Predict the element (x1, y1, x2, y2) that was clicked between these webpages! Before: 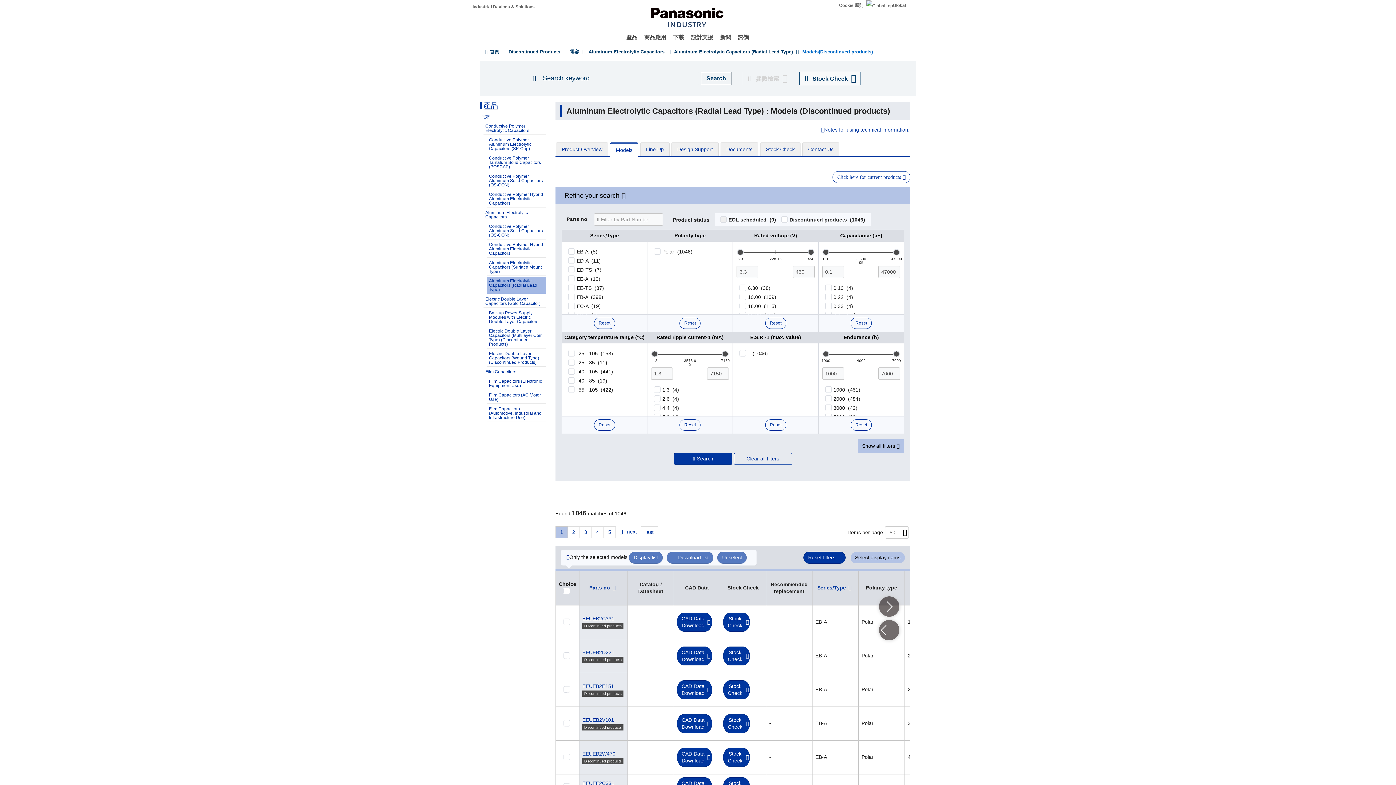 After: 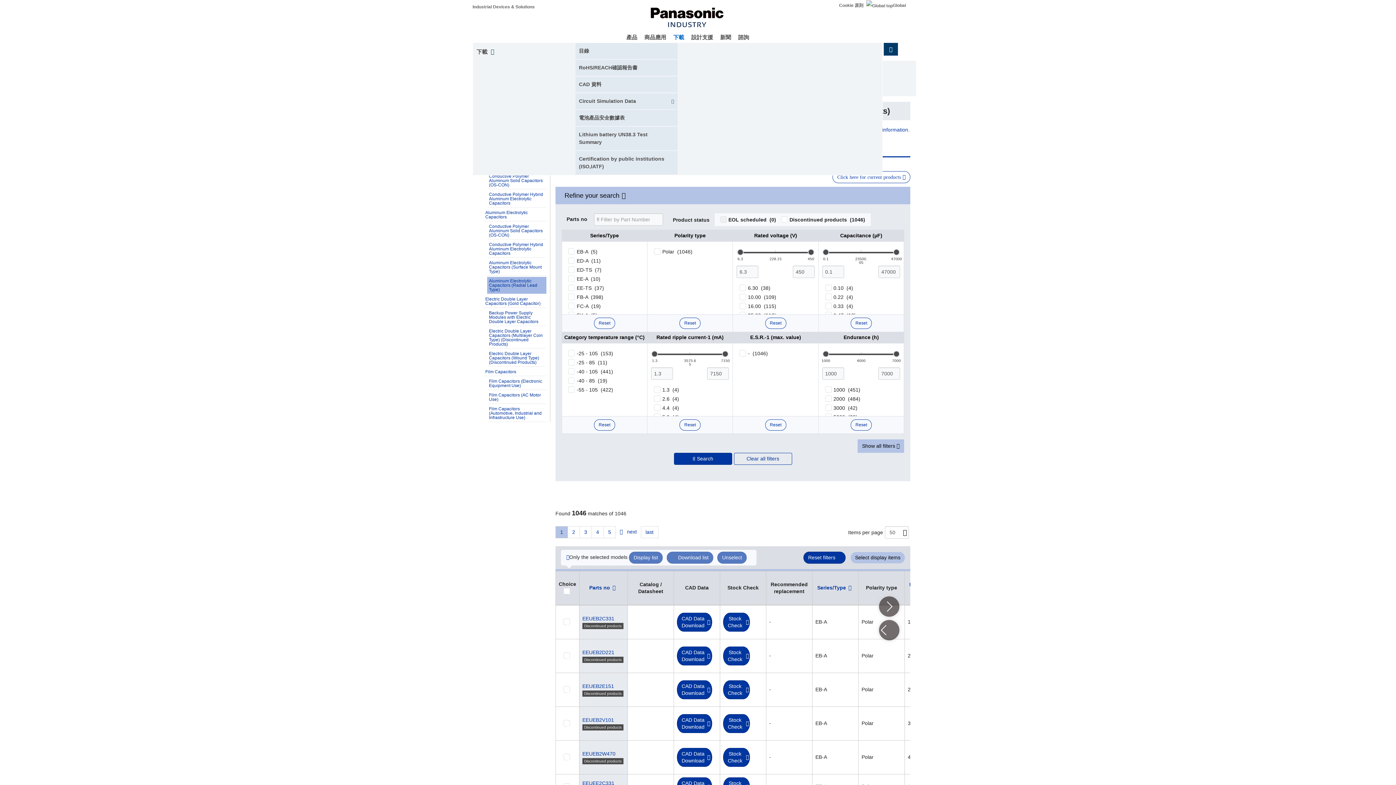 Action: label: 下載 bbox: (673, 33, 684, 40)